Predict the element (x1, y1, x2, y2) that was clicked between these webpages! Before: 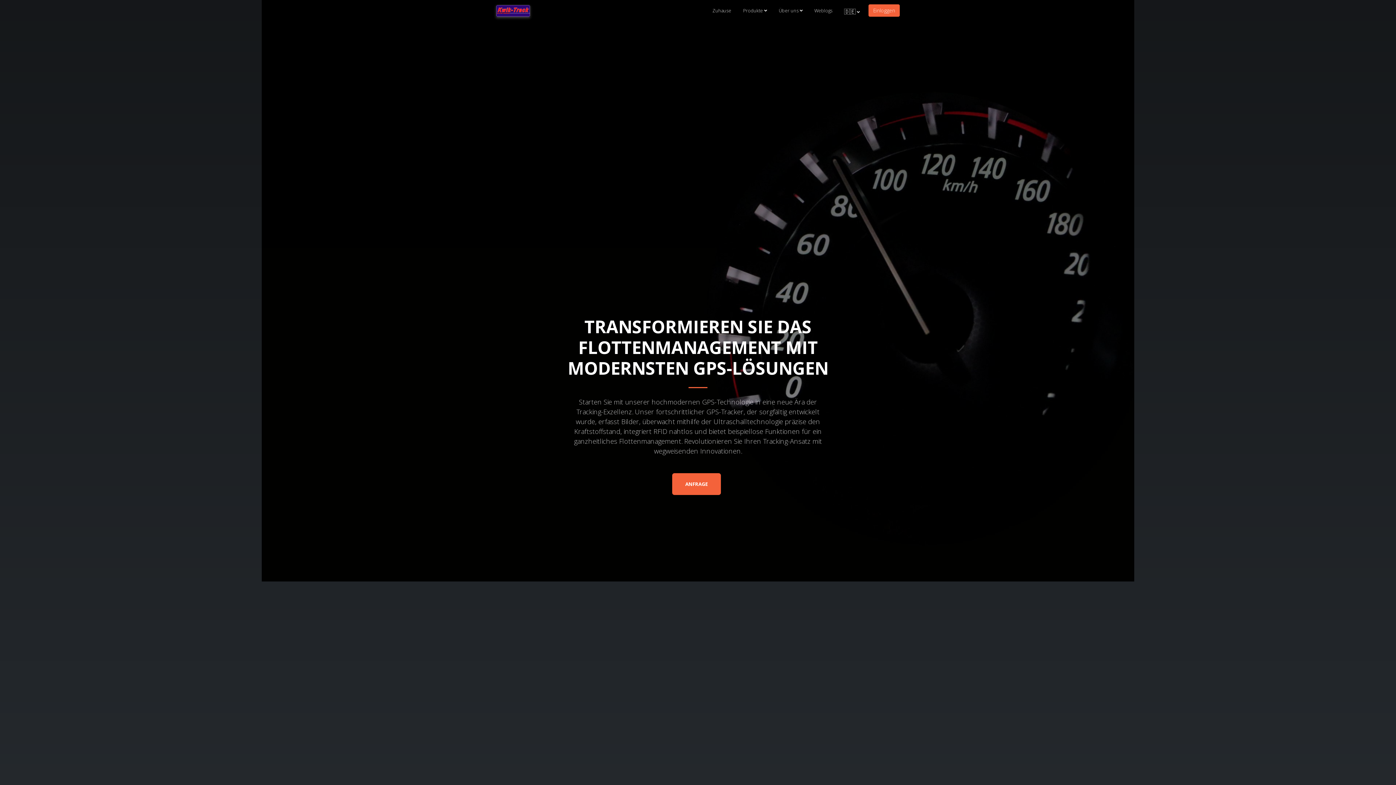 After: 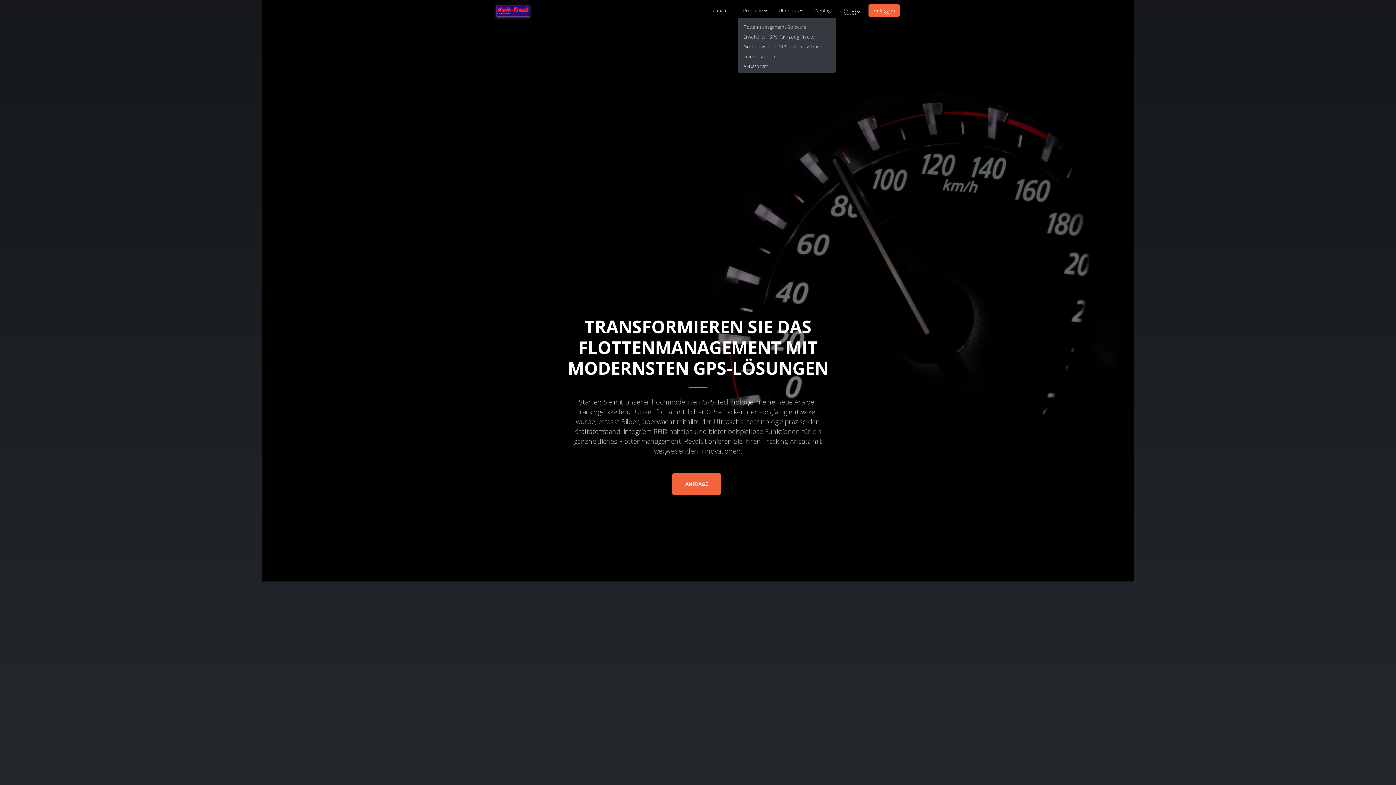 Action: label: Produkte  bbox: (737, 4, 773, 14)